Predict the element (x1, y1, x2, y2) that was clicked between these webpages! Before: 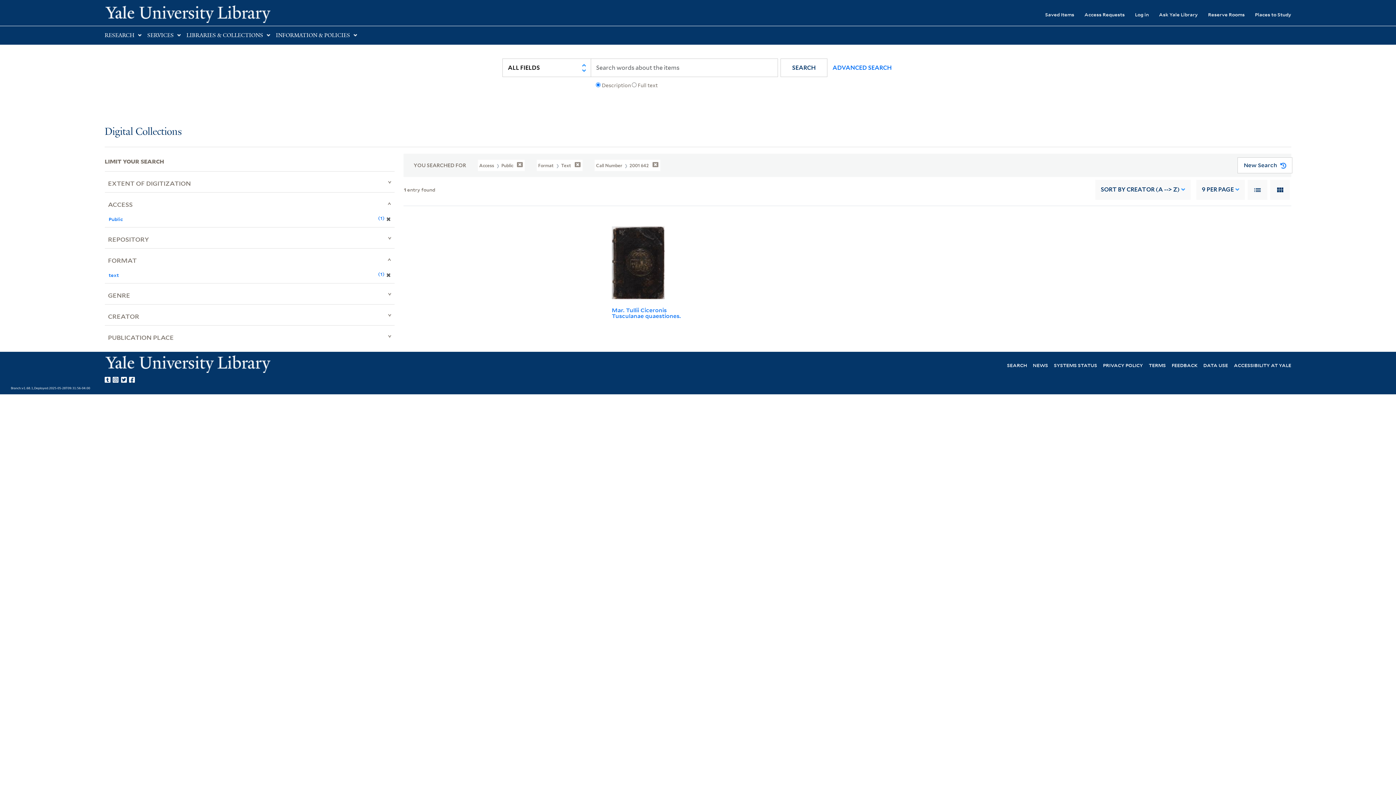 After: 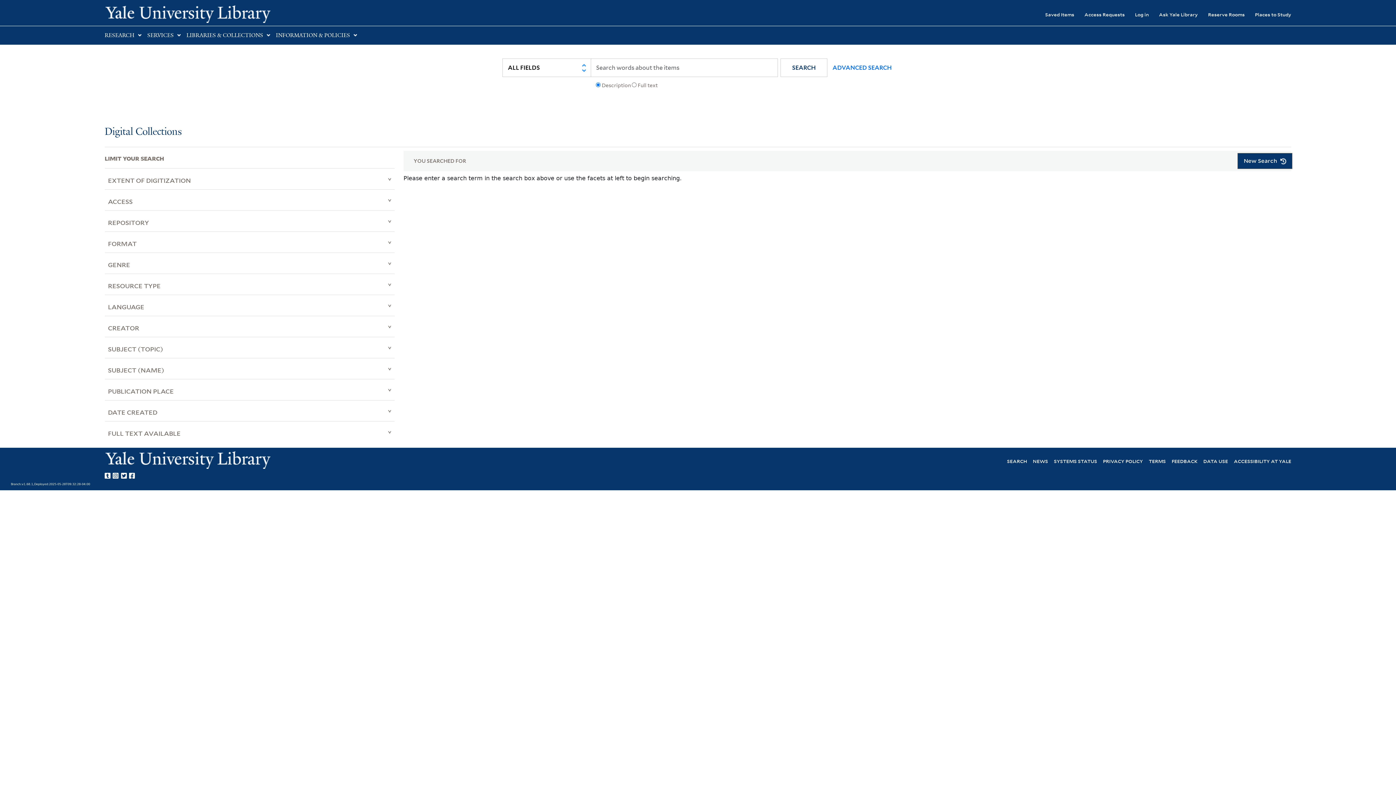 Action: label: New Search  bbox: (1237, 157, 1292, 173)